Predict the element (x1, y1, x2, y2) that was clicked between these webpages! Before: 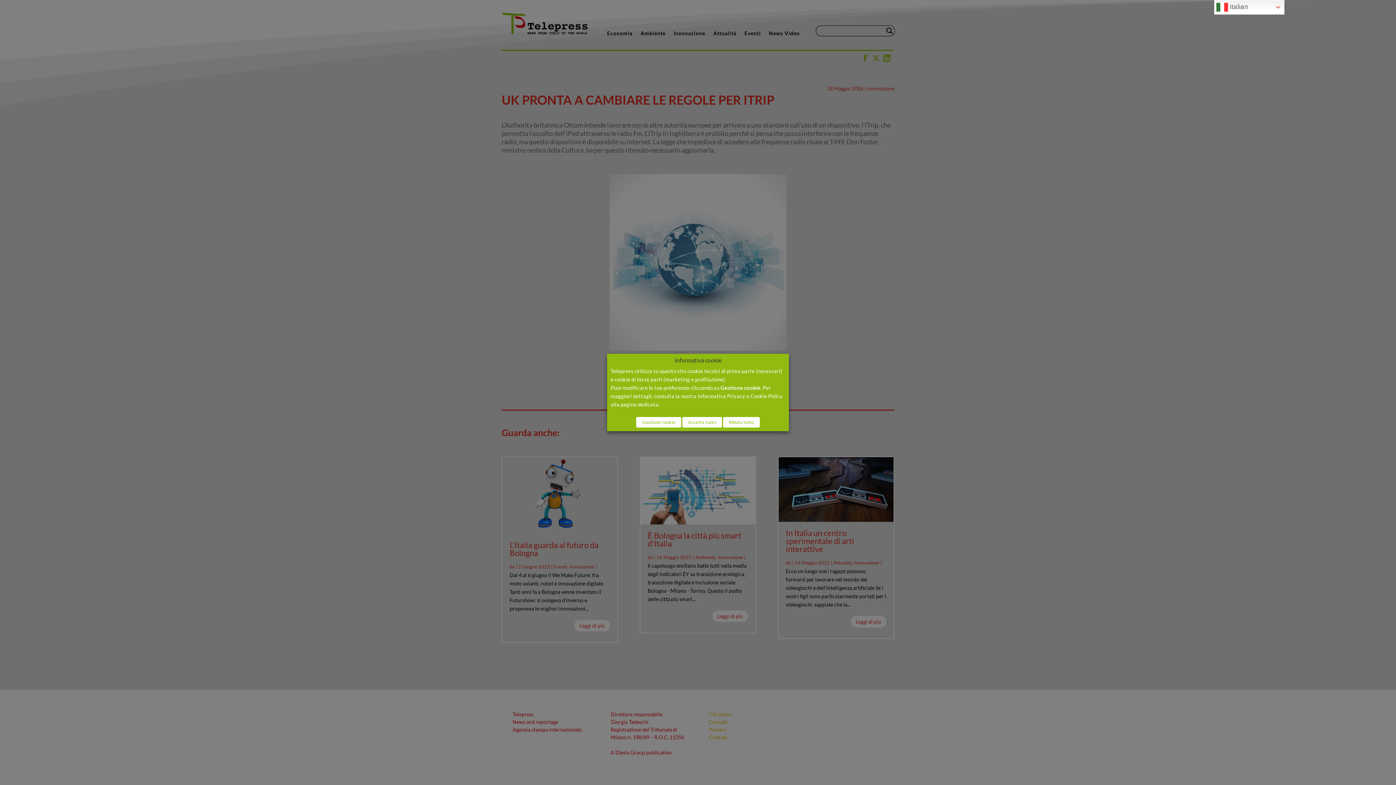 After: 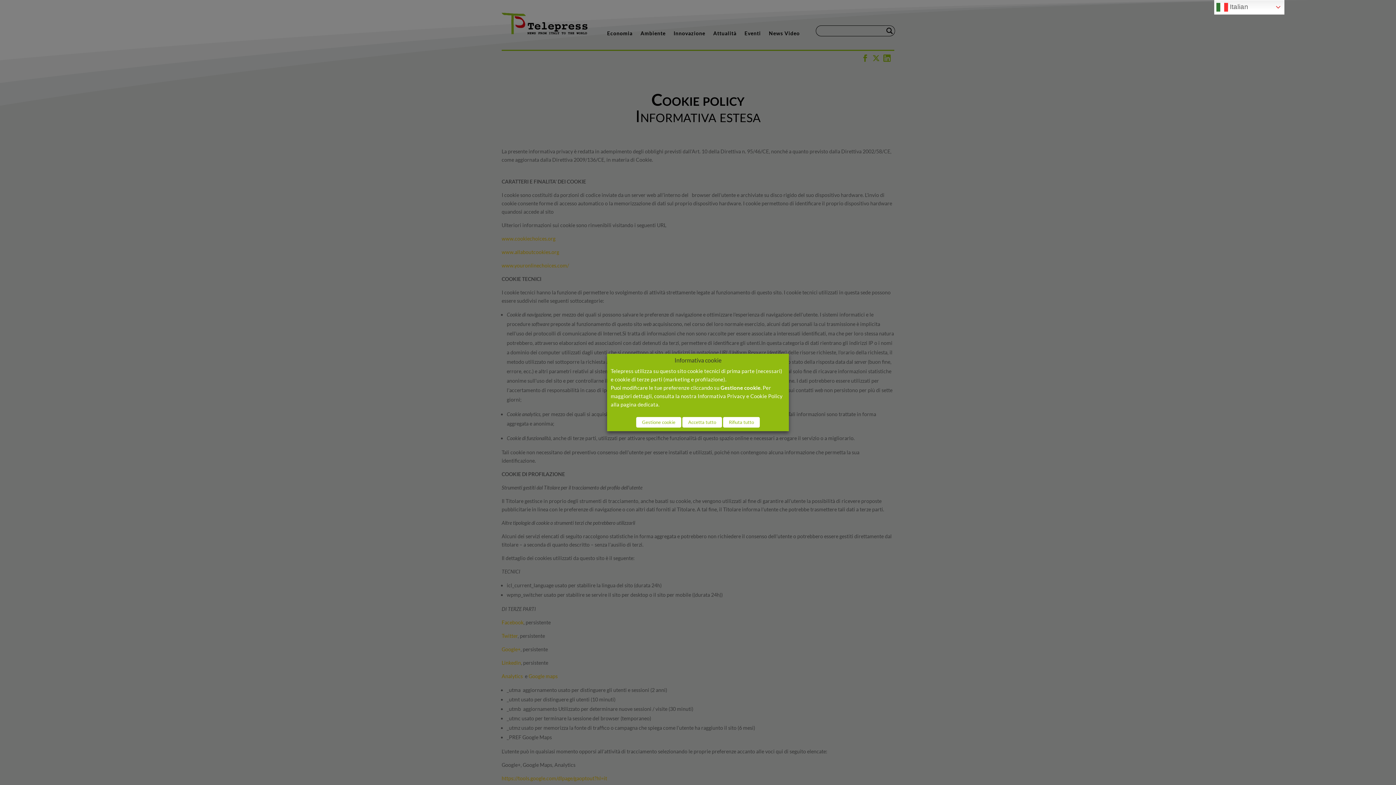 Action: bbox: (750, 393, 782, 399) label: Cookie Policy